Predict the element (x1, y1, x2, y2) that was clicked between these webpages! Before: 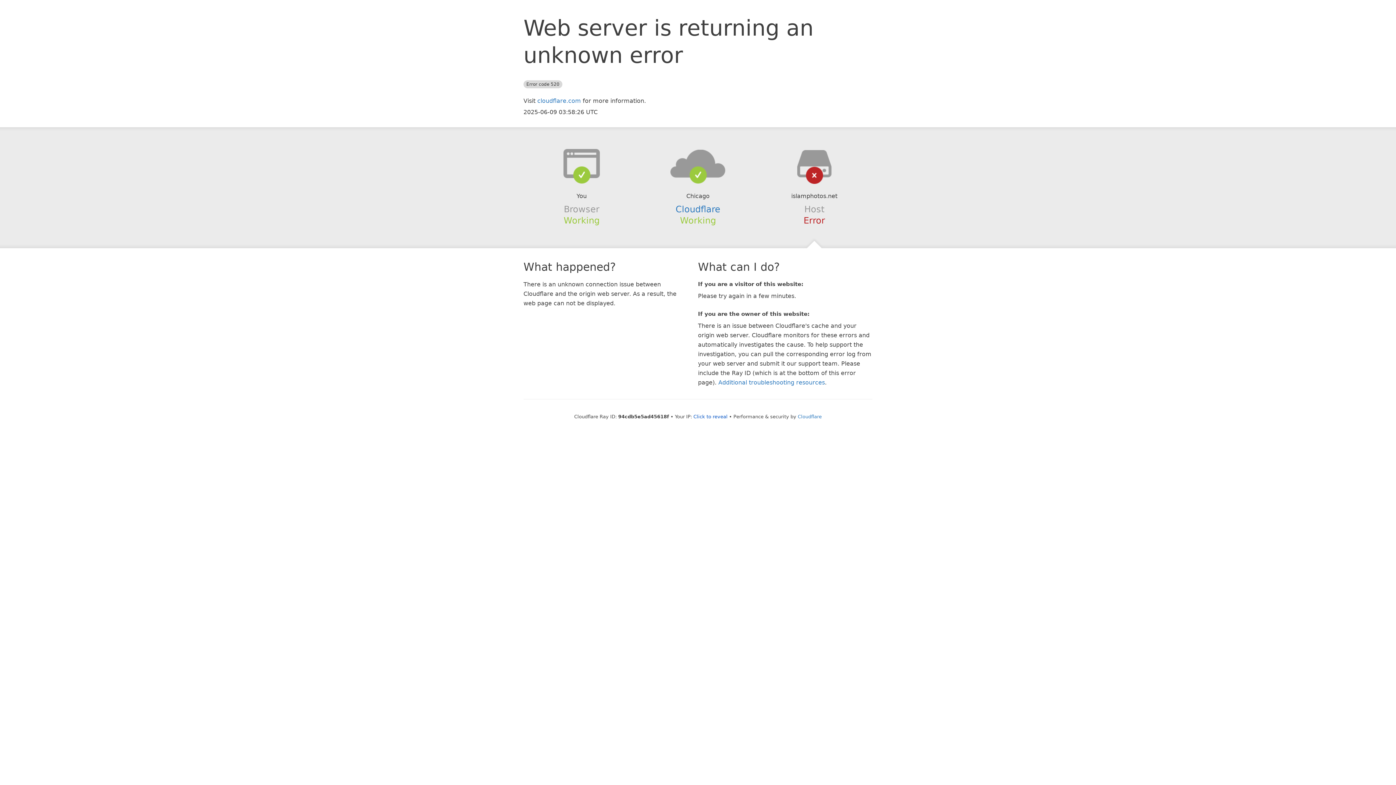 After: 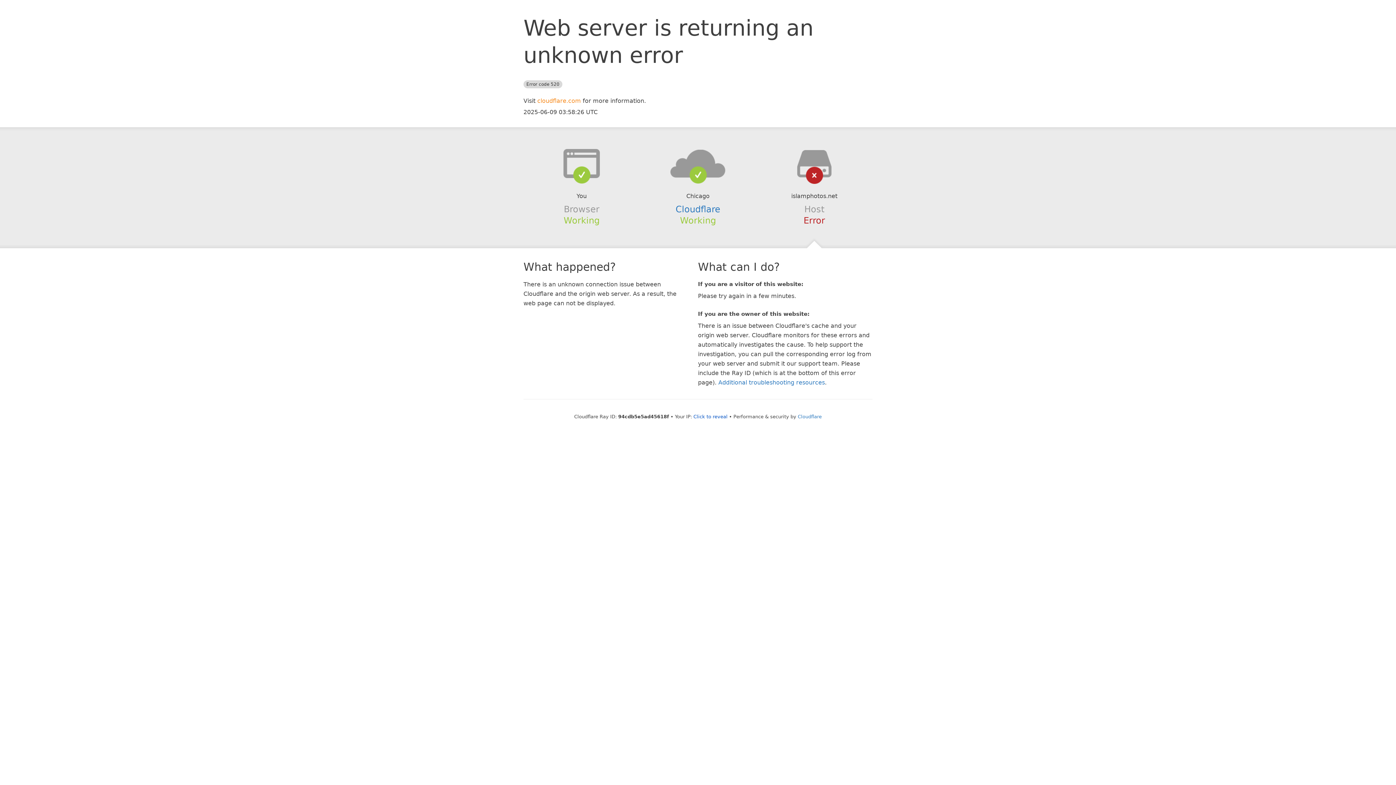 Action: label: cloudflare.com bbox: (537, 97, 581, 104)